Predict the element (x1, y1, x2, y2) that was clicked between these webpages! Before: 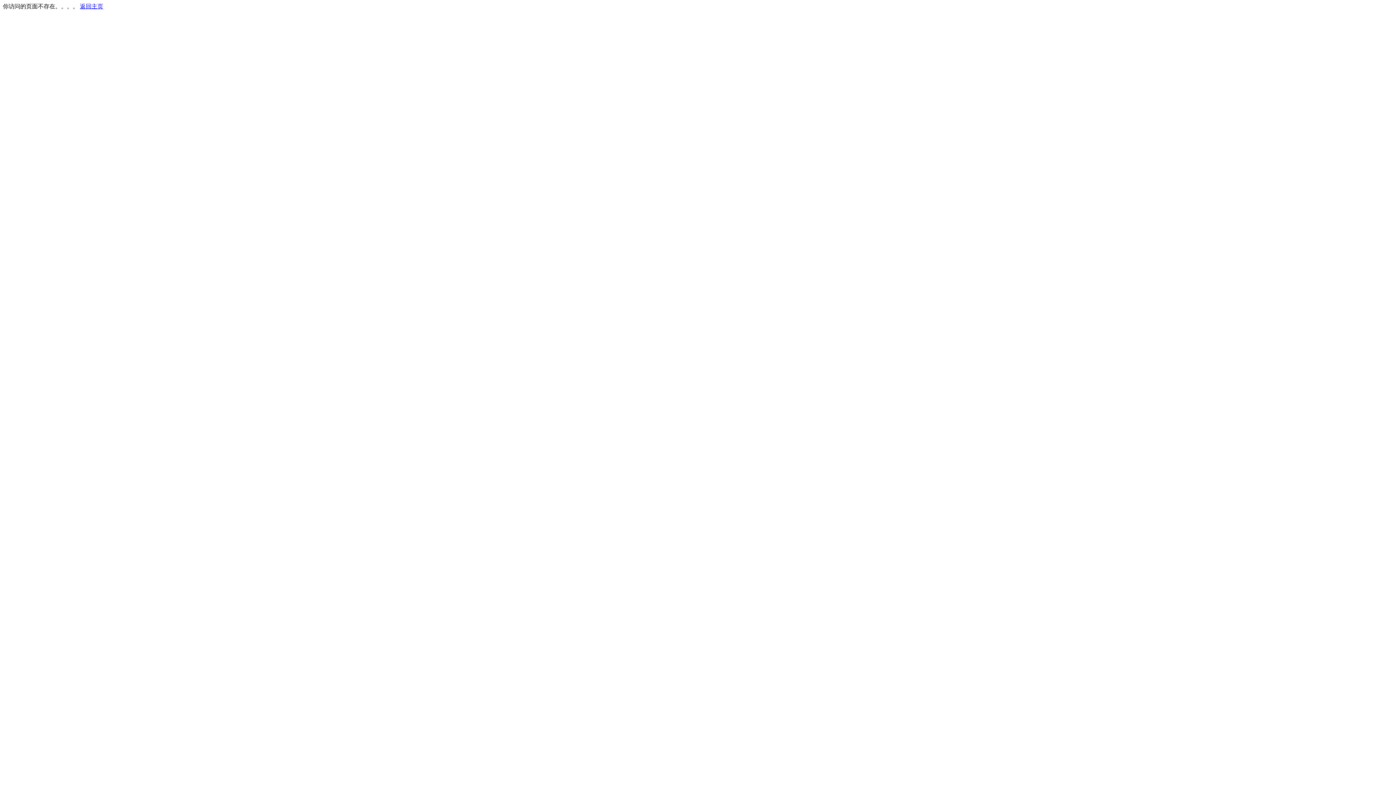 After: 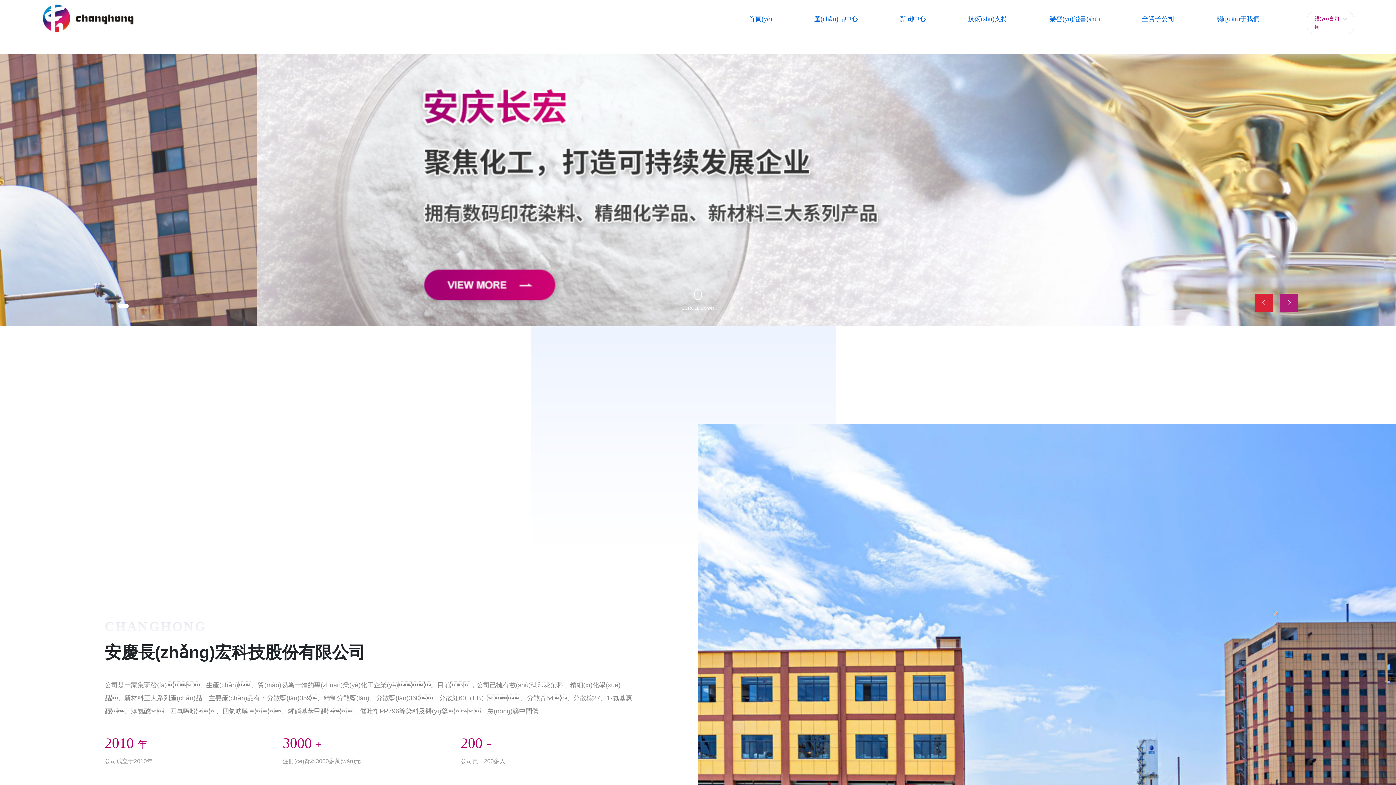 Action: bbox: (80, 3, 103, 9) label: 返回主页